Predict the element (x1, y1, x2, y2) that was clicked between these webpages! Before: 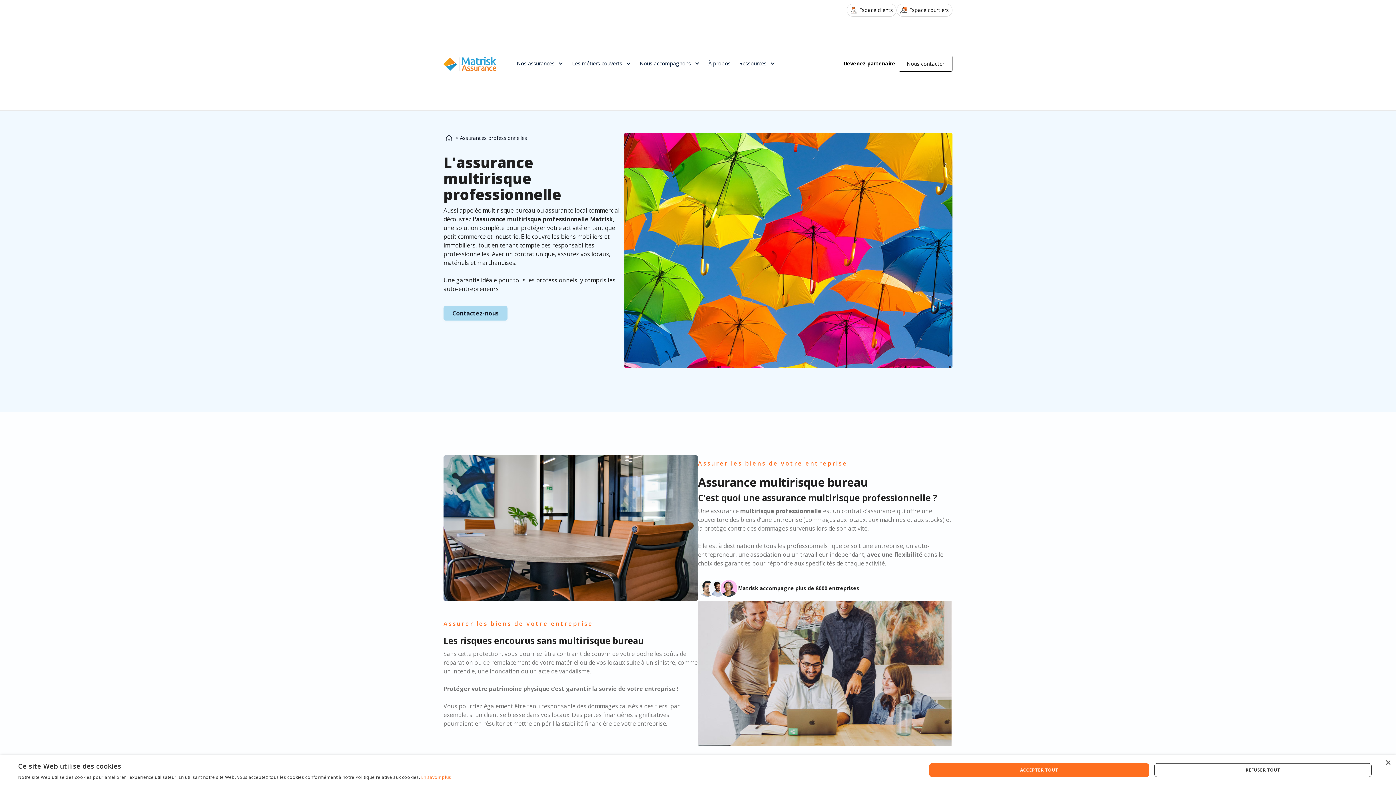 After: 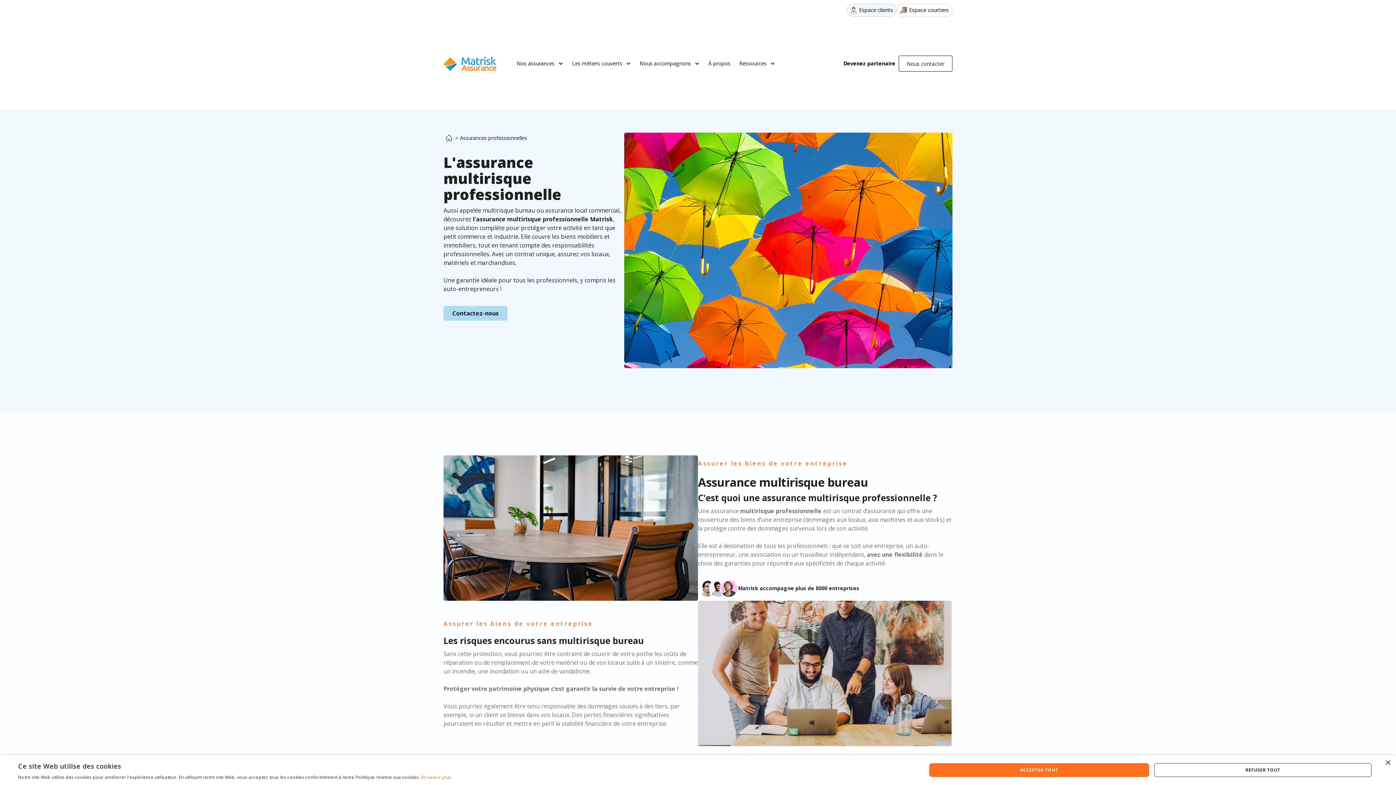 Action: label: Espace clients bbox: (846, 3, 896, 16)